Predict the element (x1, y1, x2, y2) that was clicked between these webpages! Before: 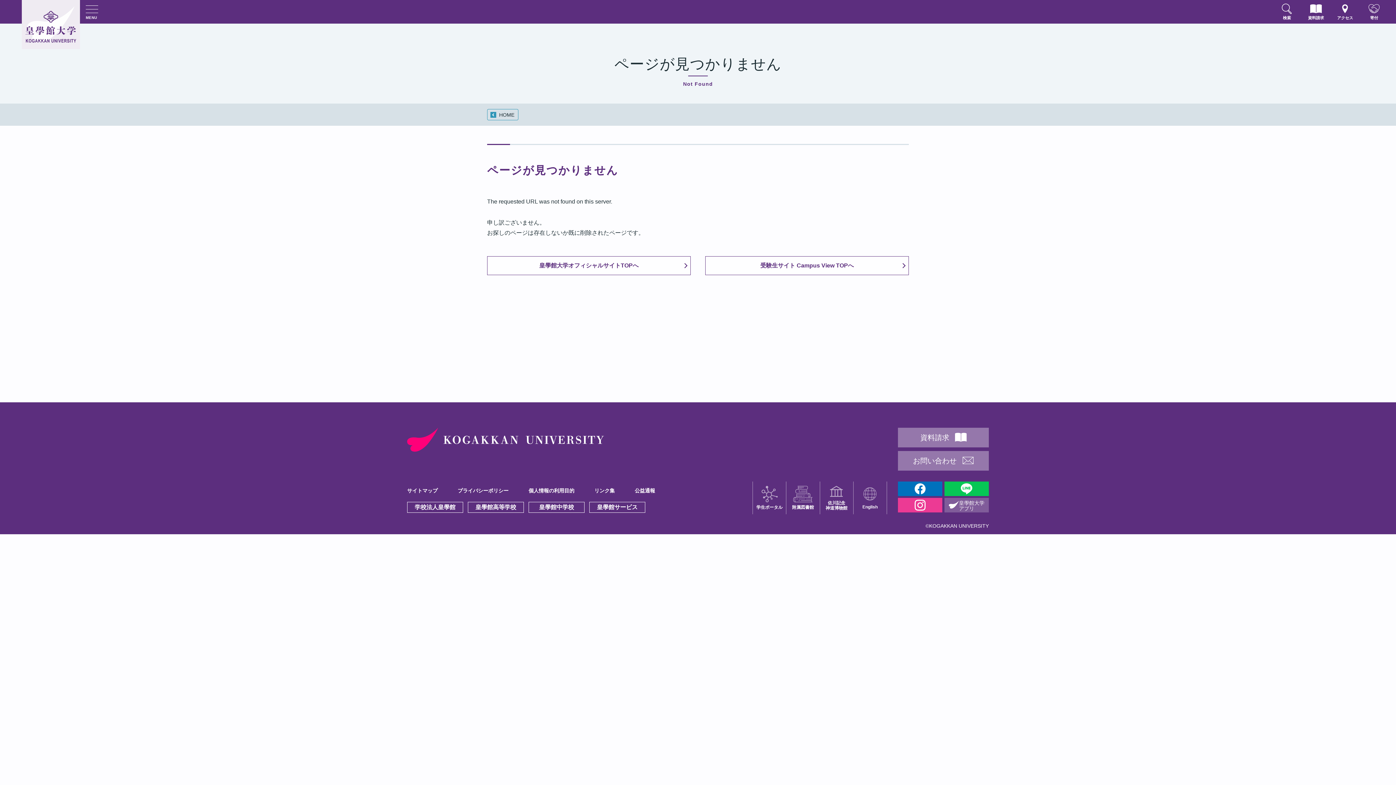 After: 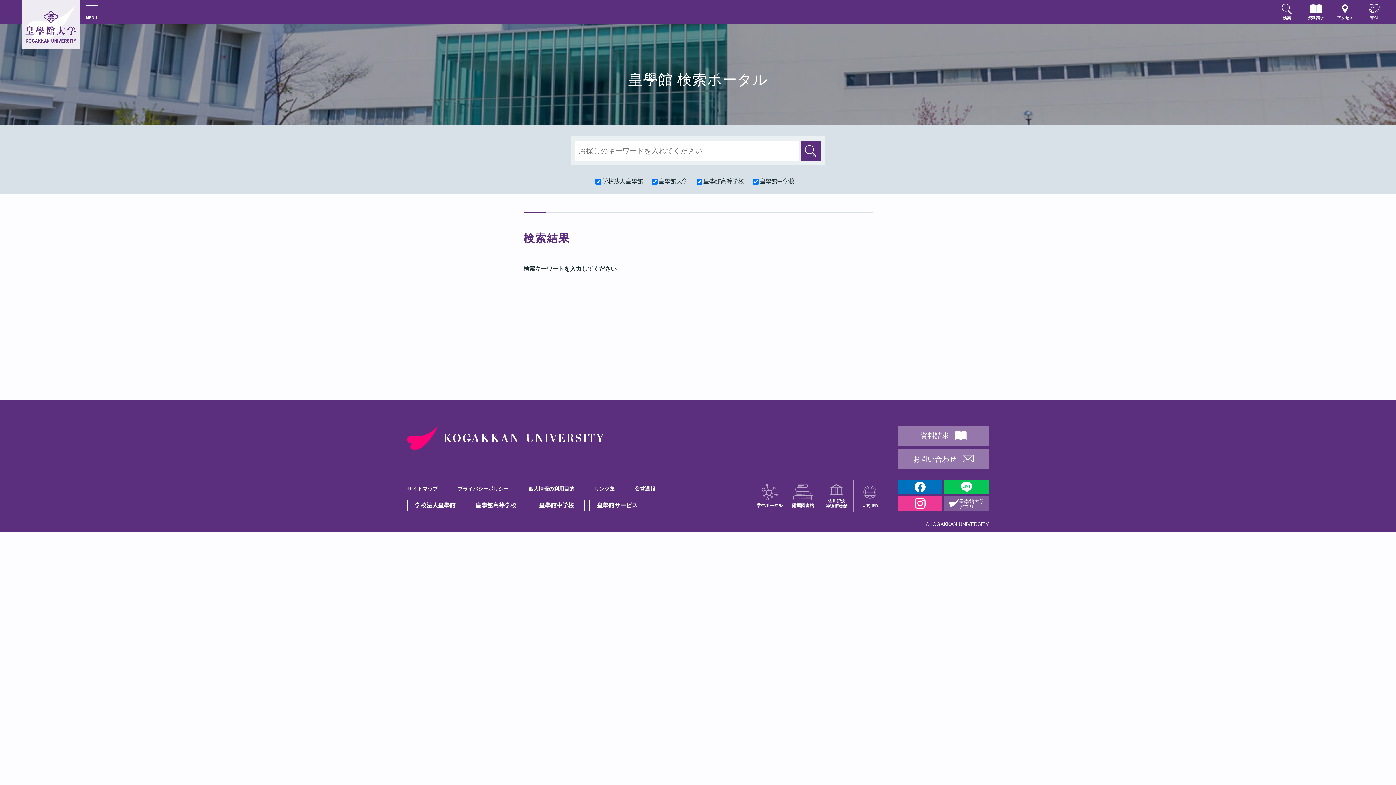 Action: bbox: (1272, 0, 1301, 23) label: 検索